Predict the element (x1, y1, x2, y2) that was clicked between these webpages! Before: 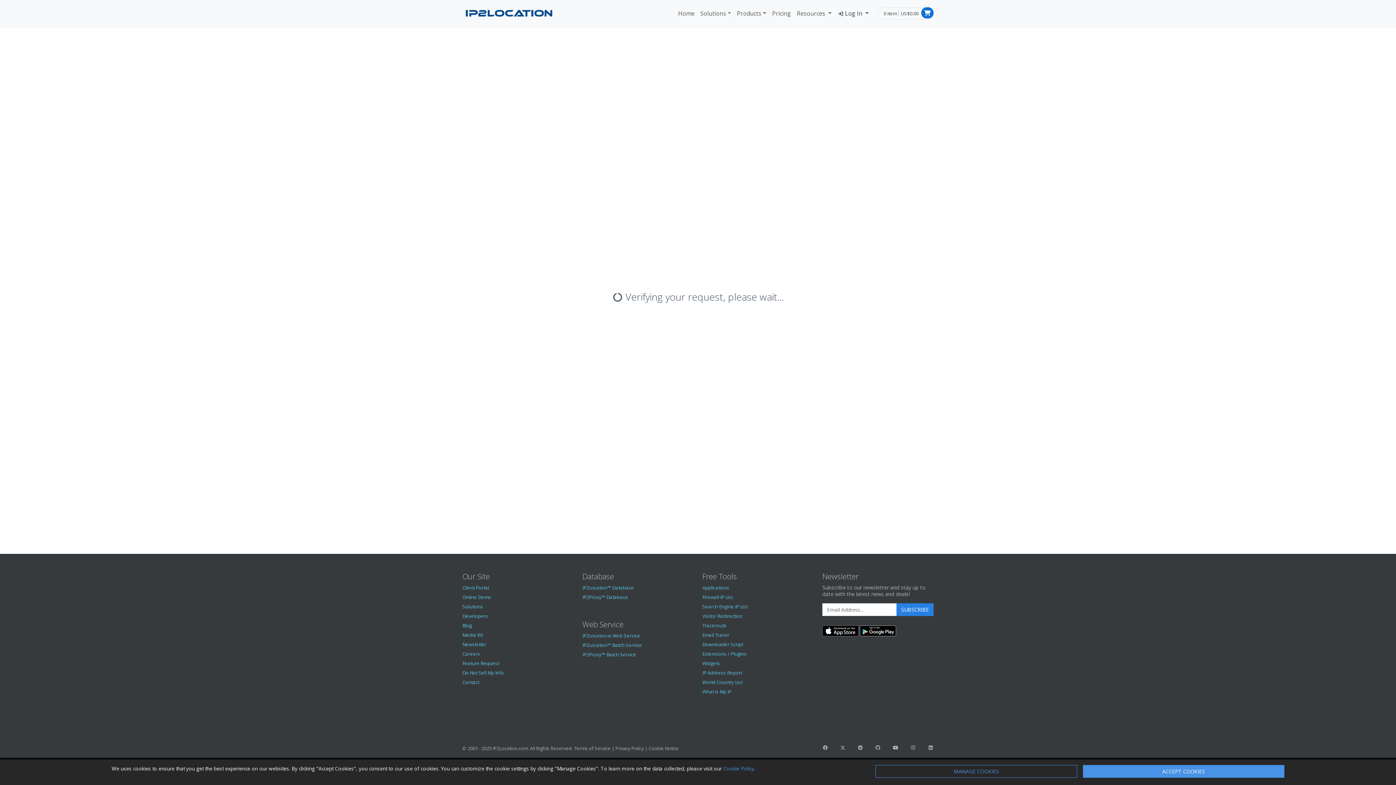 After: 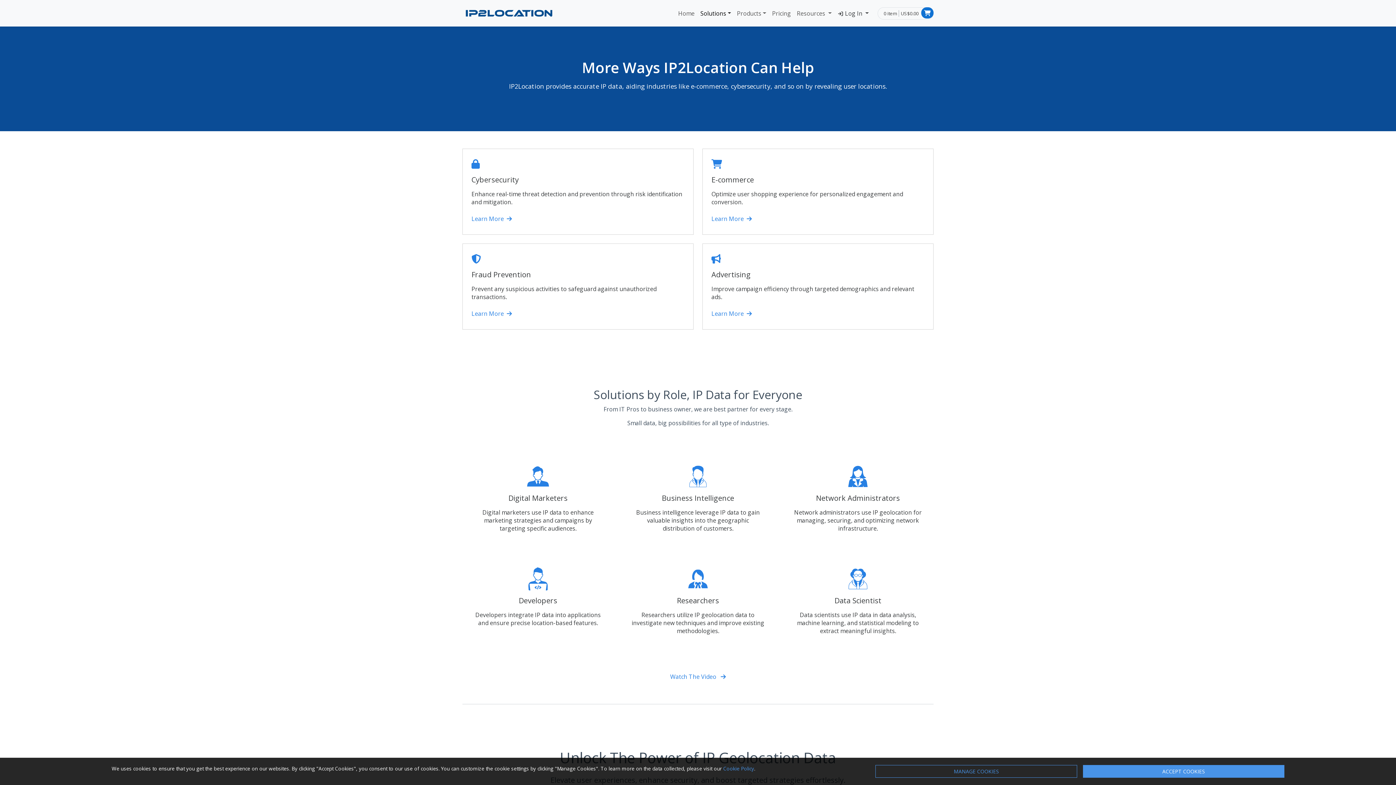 Action: bbox: (697, 6, 734, 20) label: Solutions